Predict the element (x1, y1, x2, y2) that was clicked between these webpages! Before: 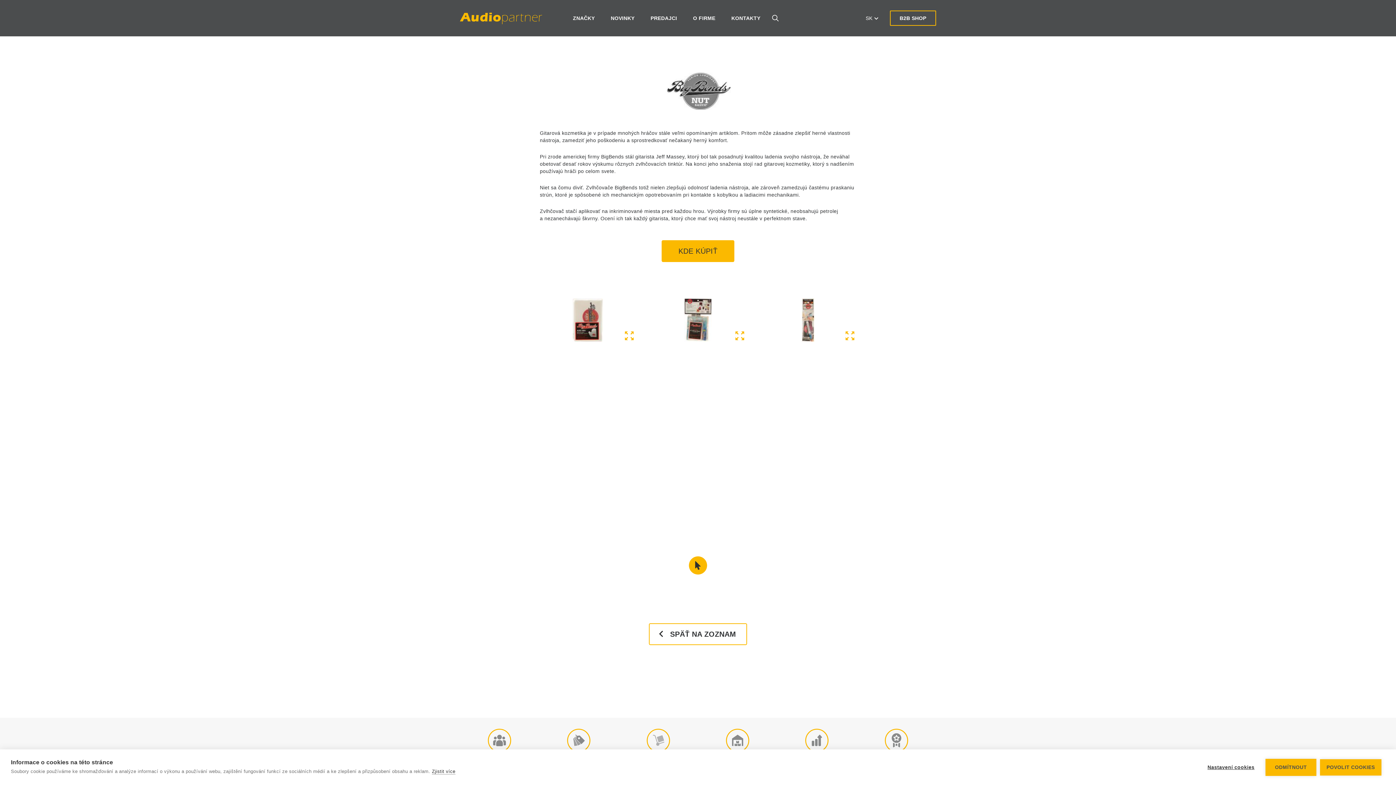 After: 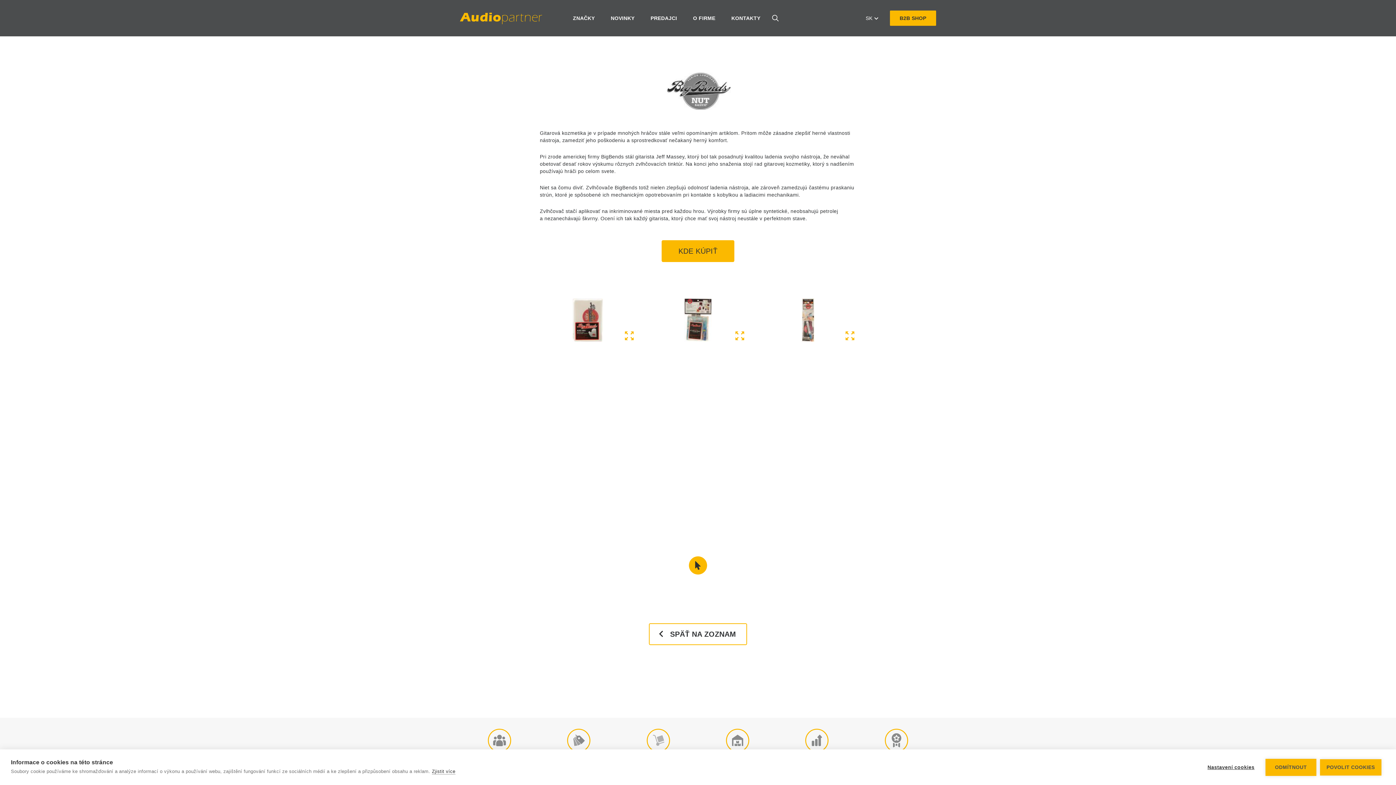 Action: label: B2B SHOP bbox: (890, 10, 936, 25)